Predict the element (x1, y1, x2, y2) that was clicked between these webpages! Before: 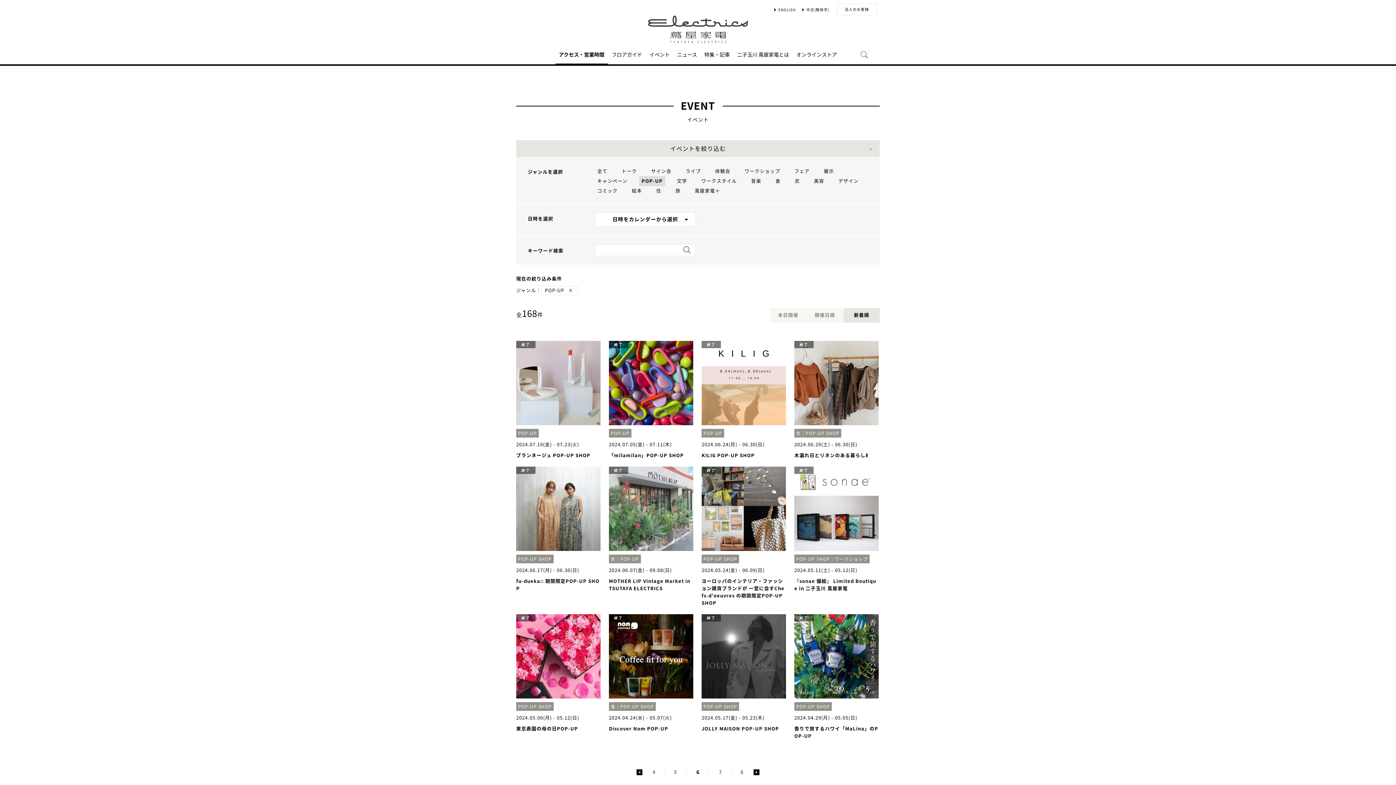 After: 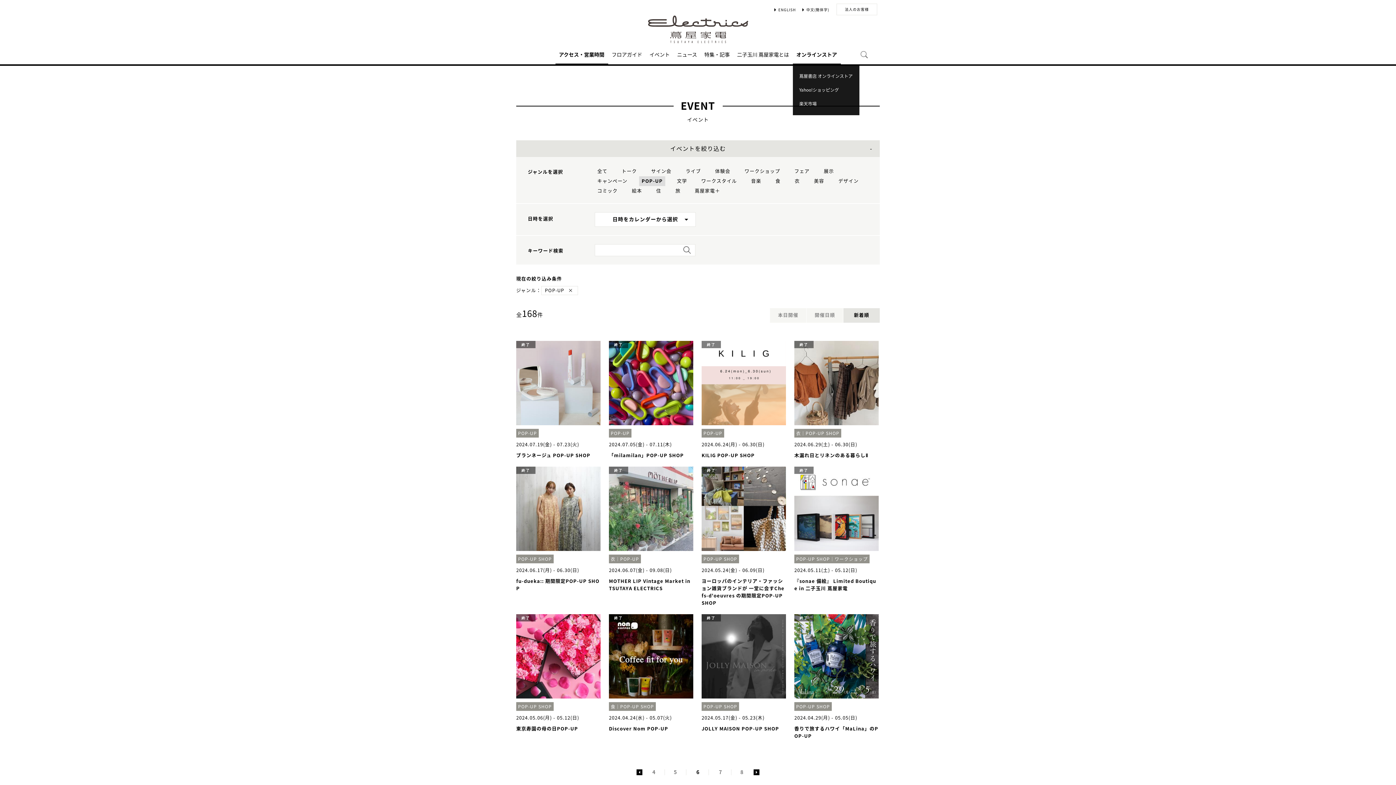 Action: label: オンラインストア bbox: (792, 43, 840, 64)